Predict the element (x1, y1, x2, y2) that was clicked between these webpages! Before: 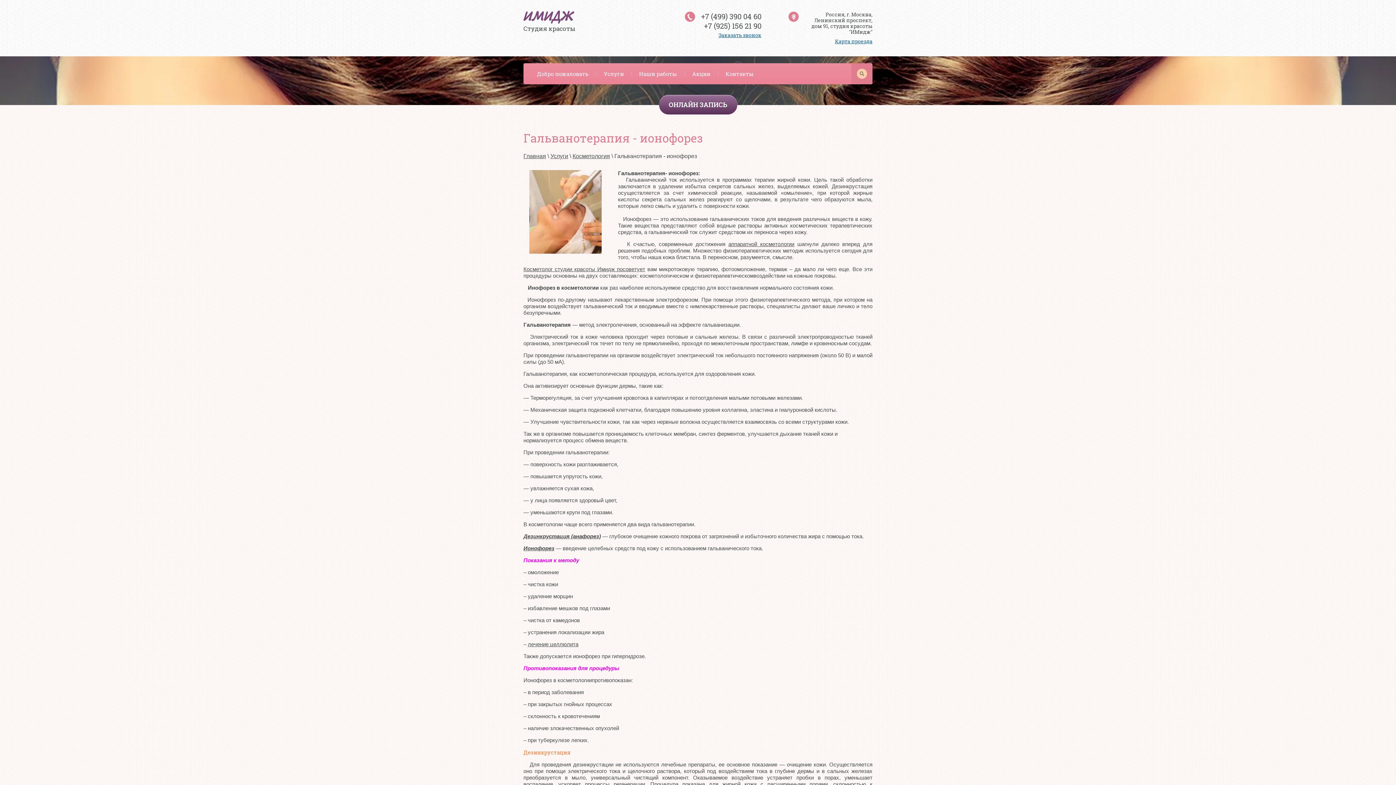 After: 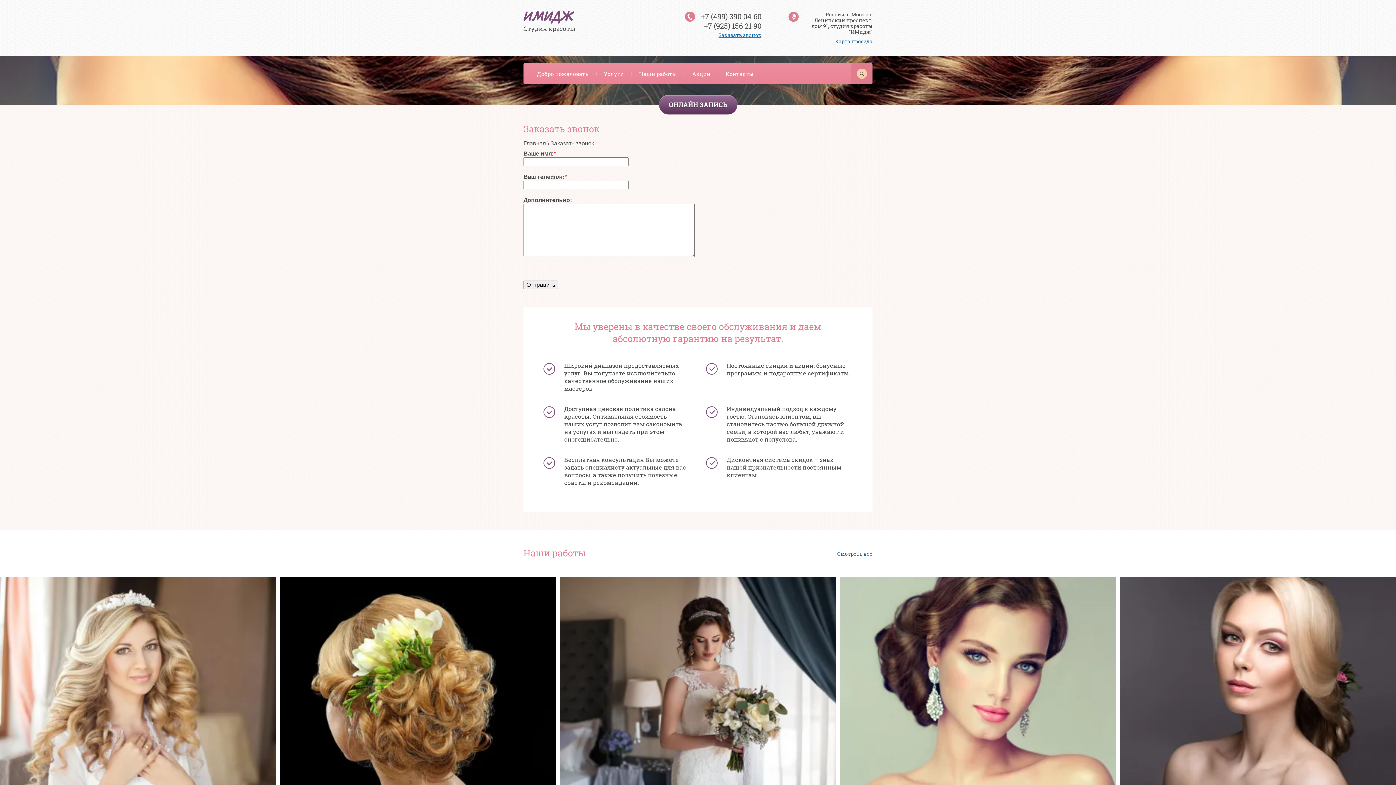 Action: bbox: (718, 31, 761, 38) label: Заказать звонок